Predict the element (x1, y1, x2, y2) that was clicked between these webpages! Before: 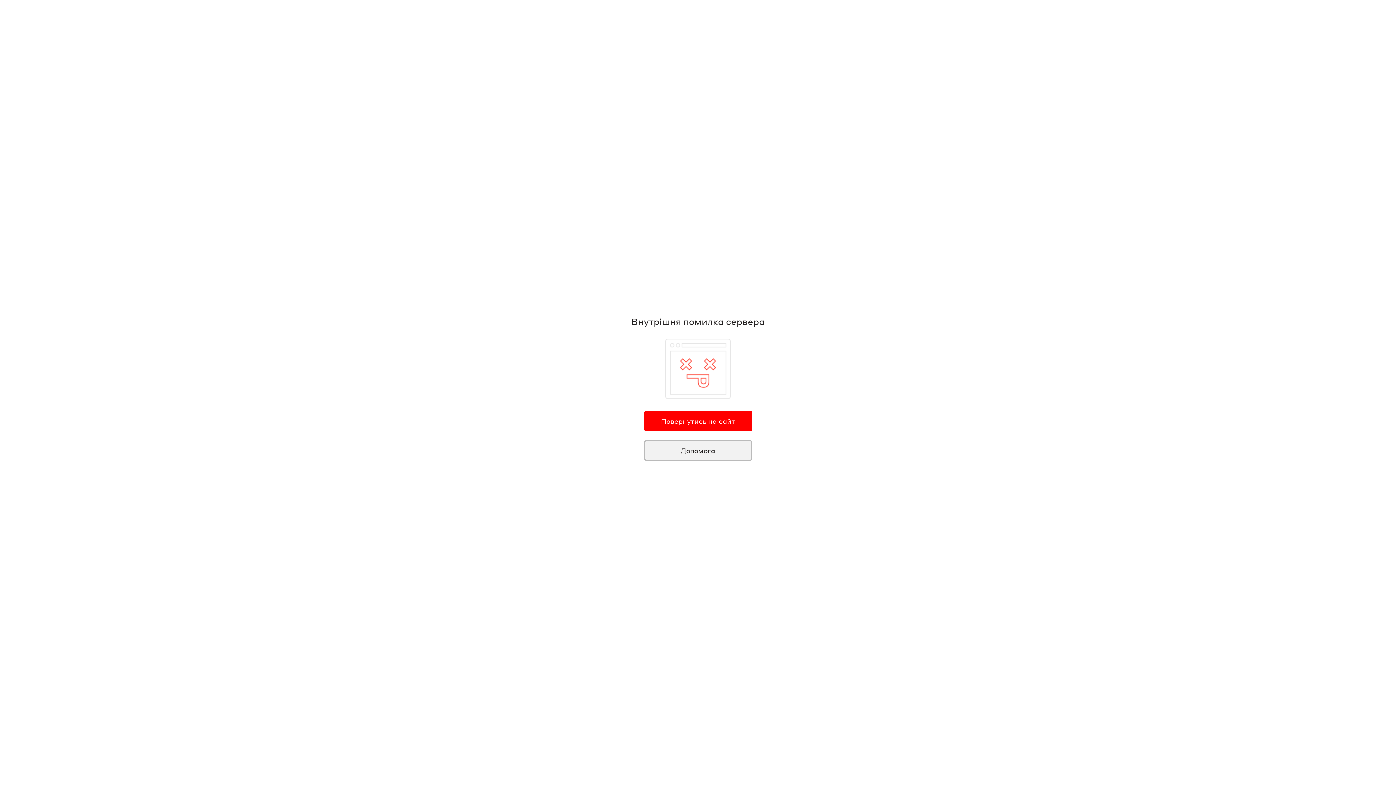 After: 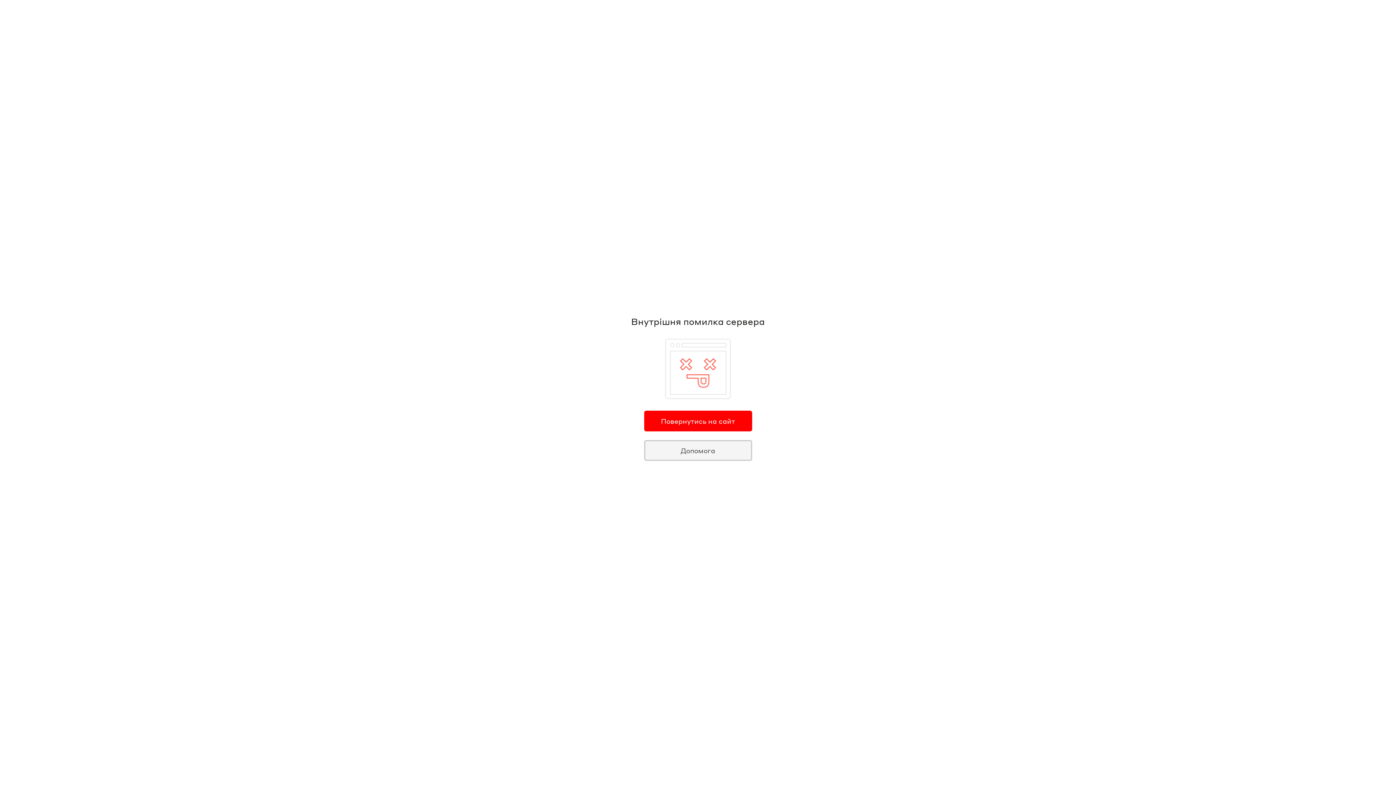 Action: bbox: (644, 440, 752, 460) label: Допомога